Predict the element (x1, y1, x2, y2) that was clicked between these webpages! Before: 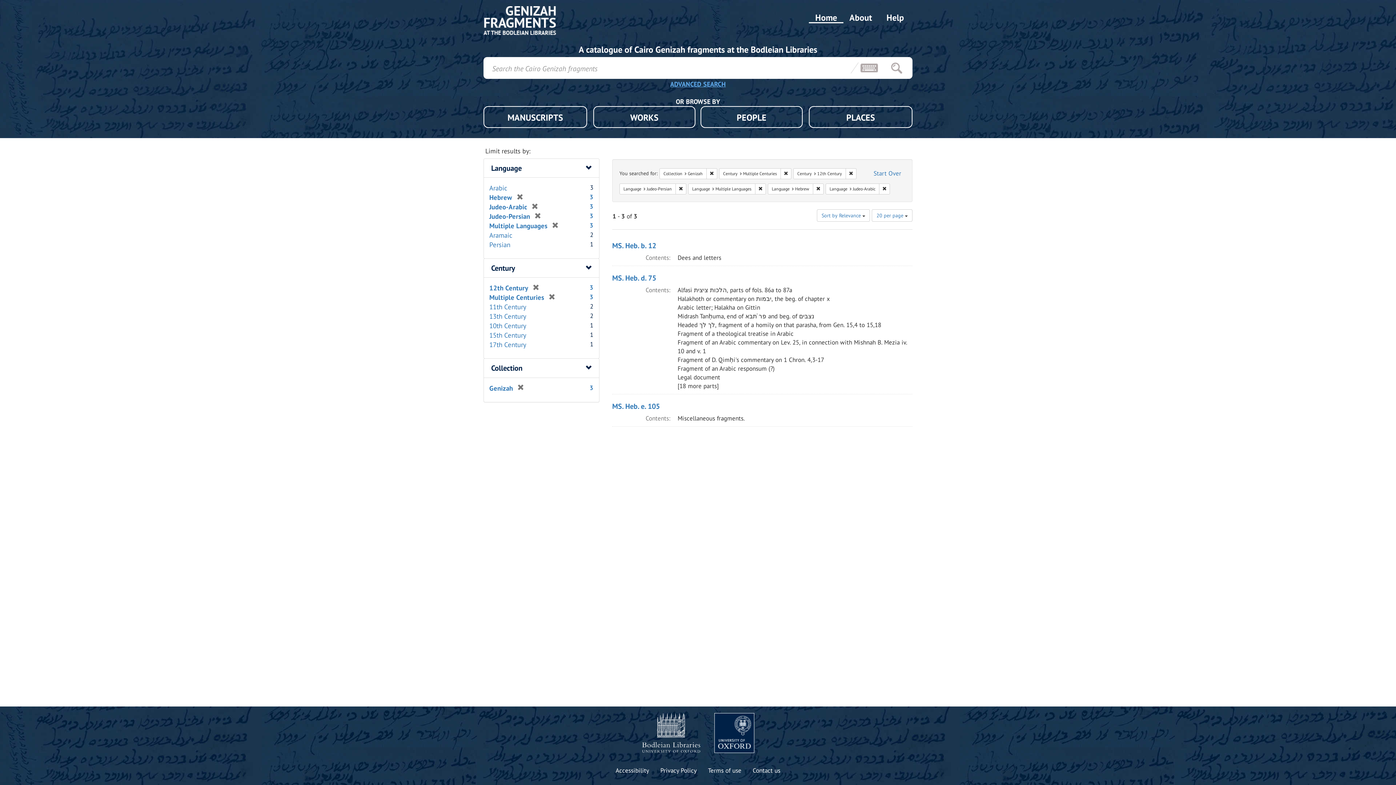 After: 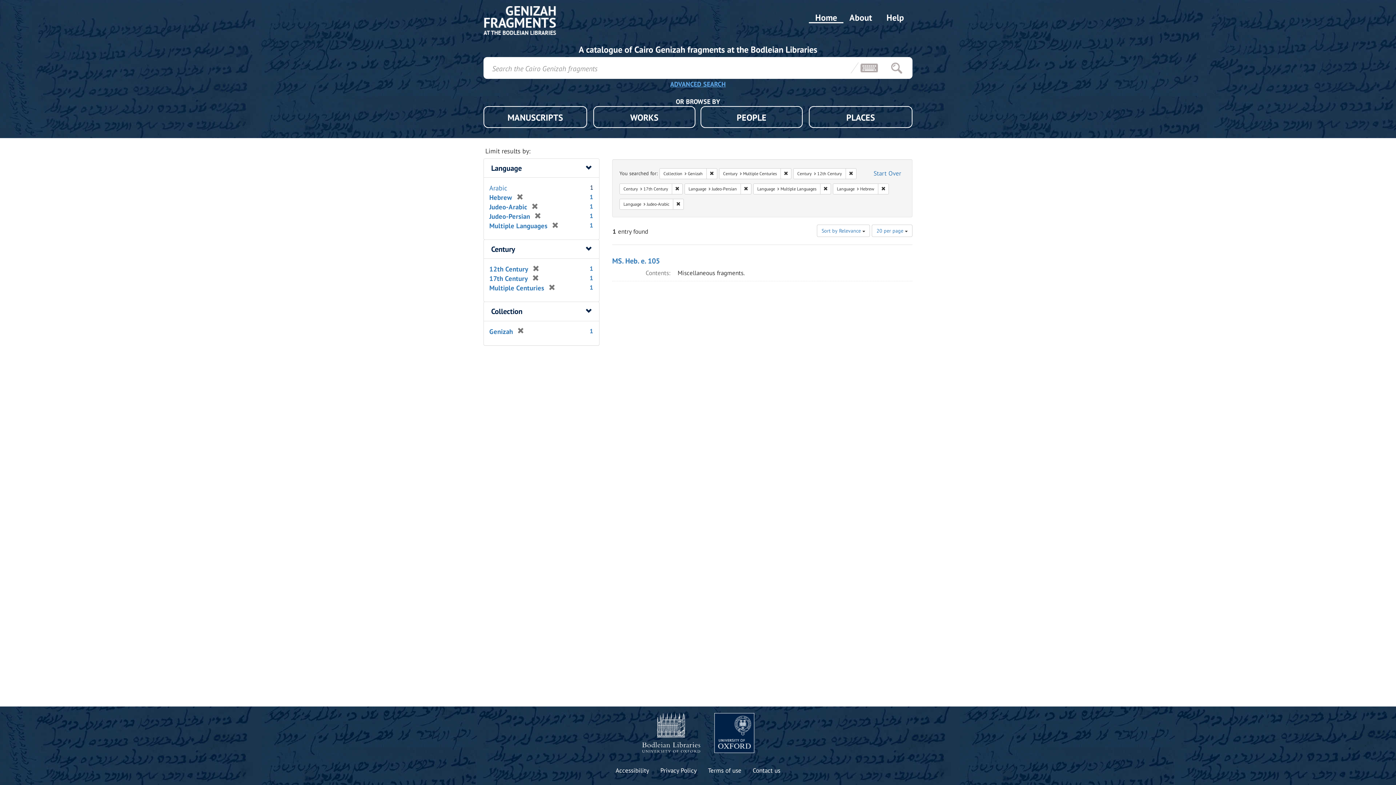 Action: bbox: (489, 340, 526, 349) label: 17th Century